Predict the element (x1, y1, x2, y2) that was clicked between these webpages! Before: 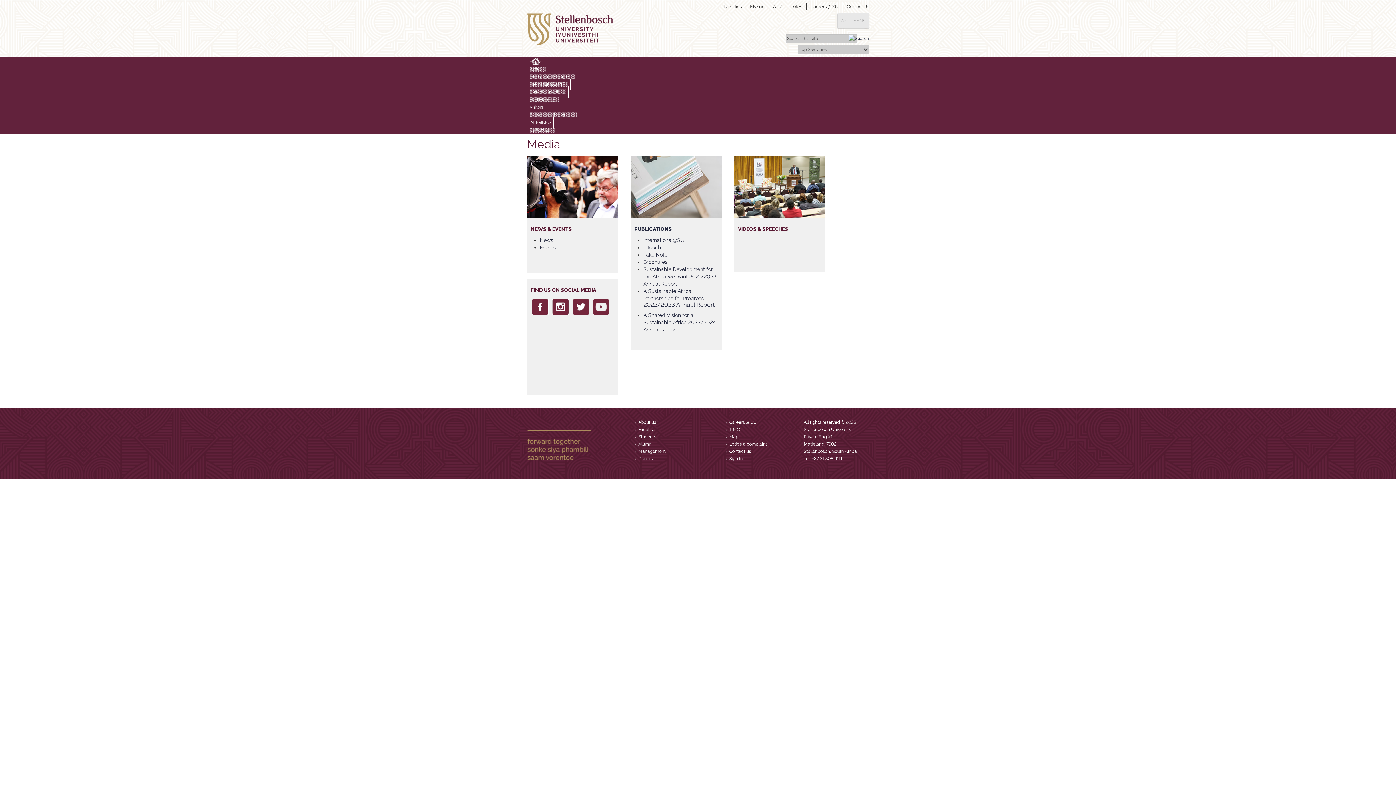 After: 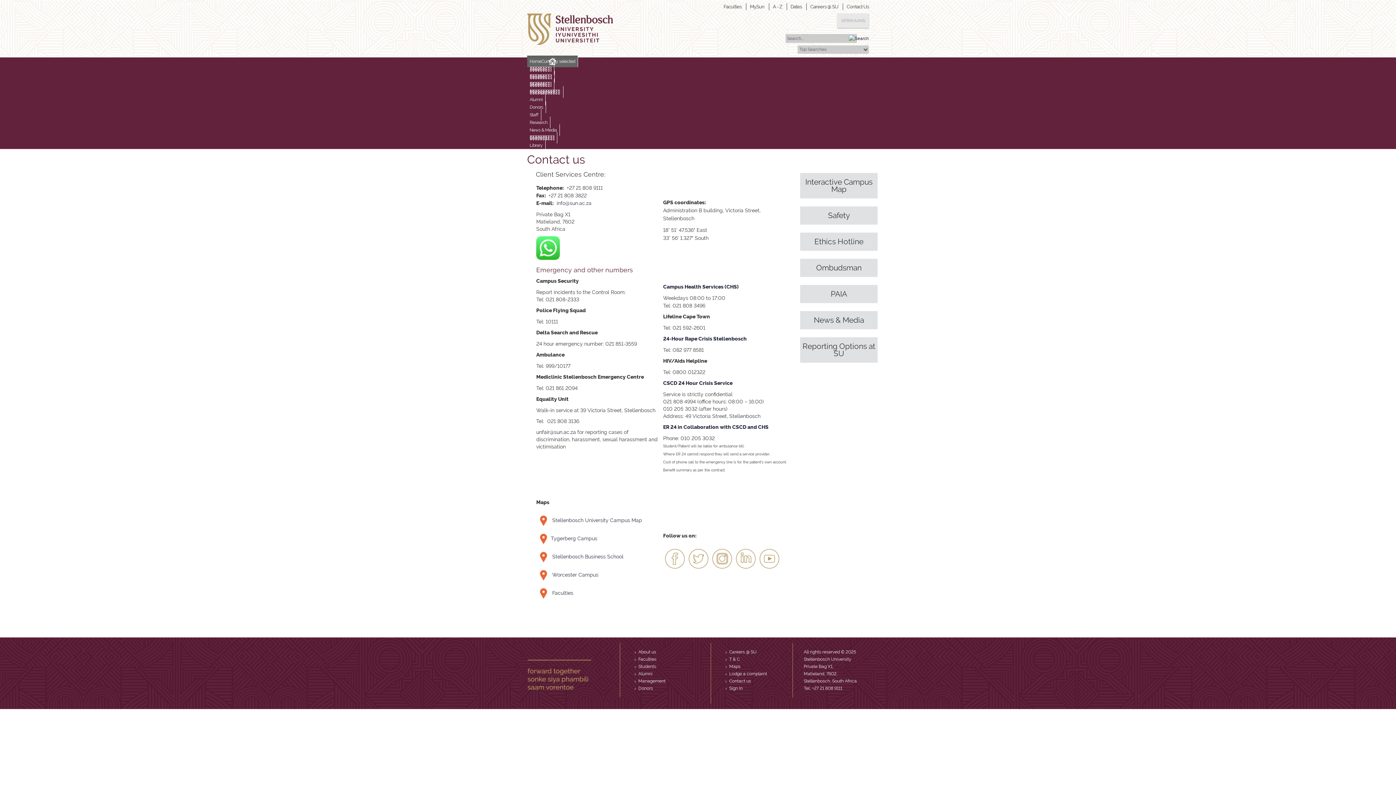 Action: label: Contact Us bbox: (845, 3, 873, 10)